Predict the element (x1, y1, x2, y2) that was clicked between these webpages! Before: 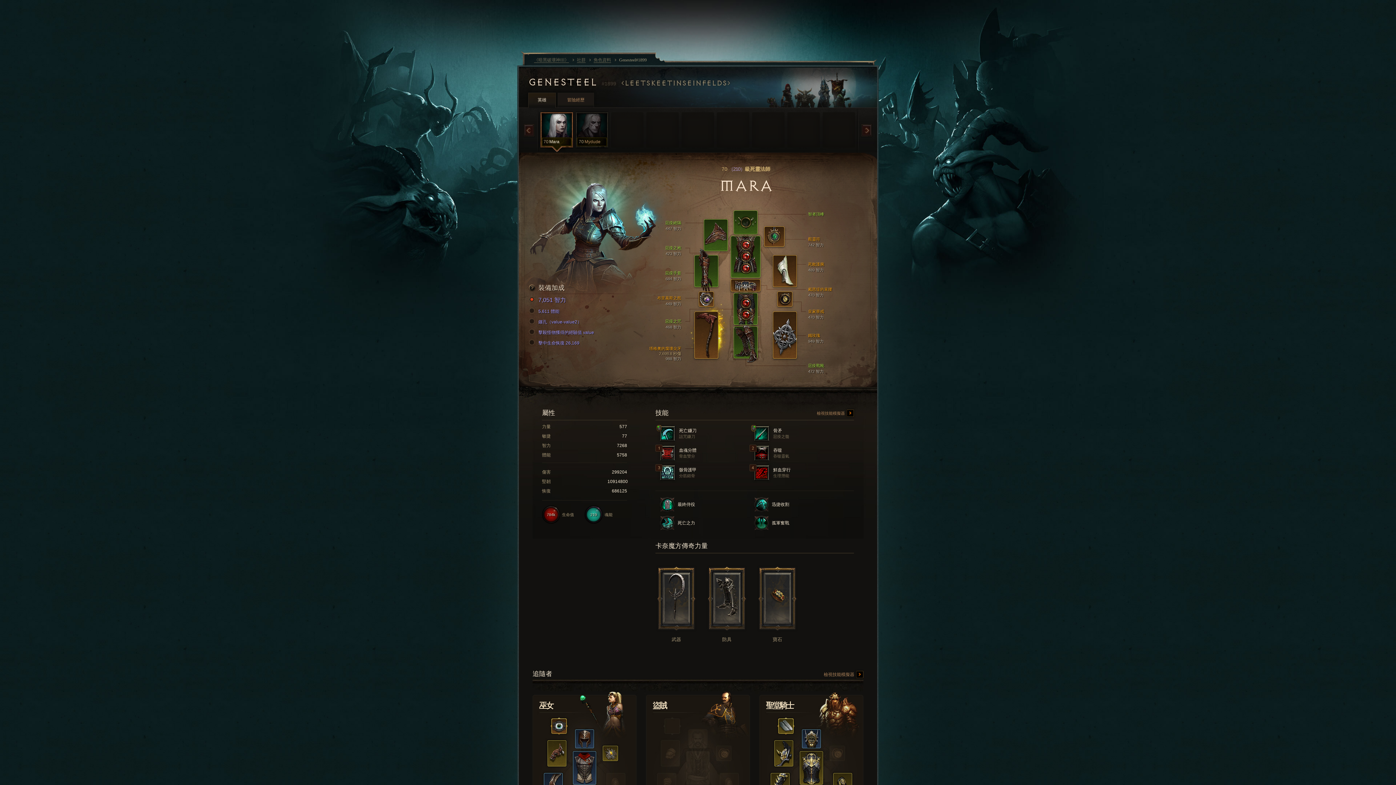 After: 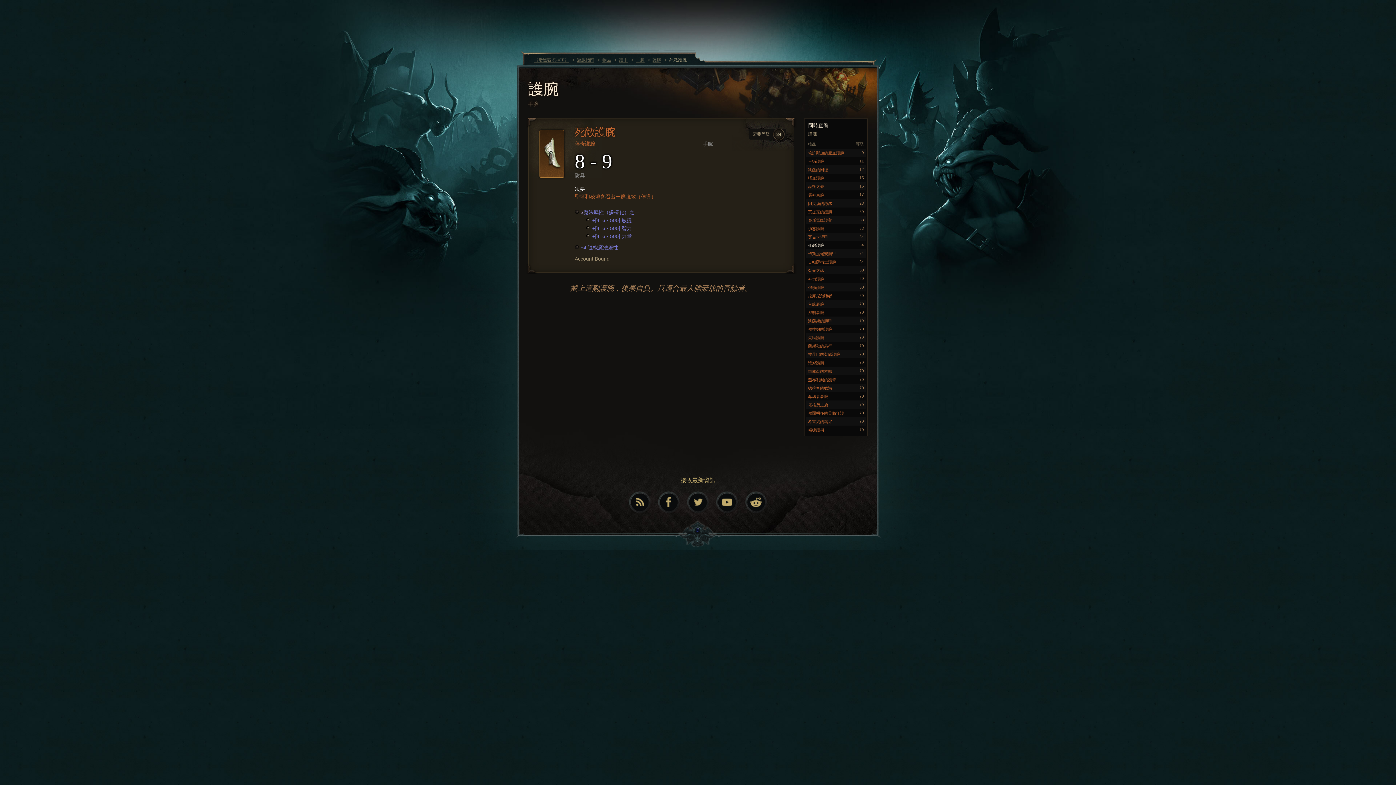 Action: bbox: (773, 255, 796, 286)